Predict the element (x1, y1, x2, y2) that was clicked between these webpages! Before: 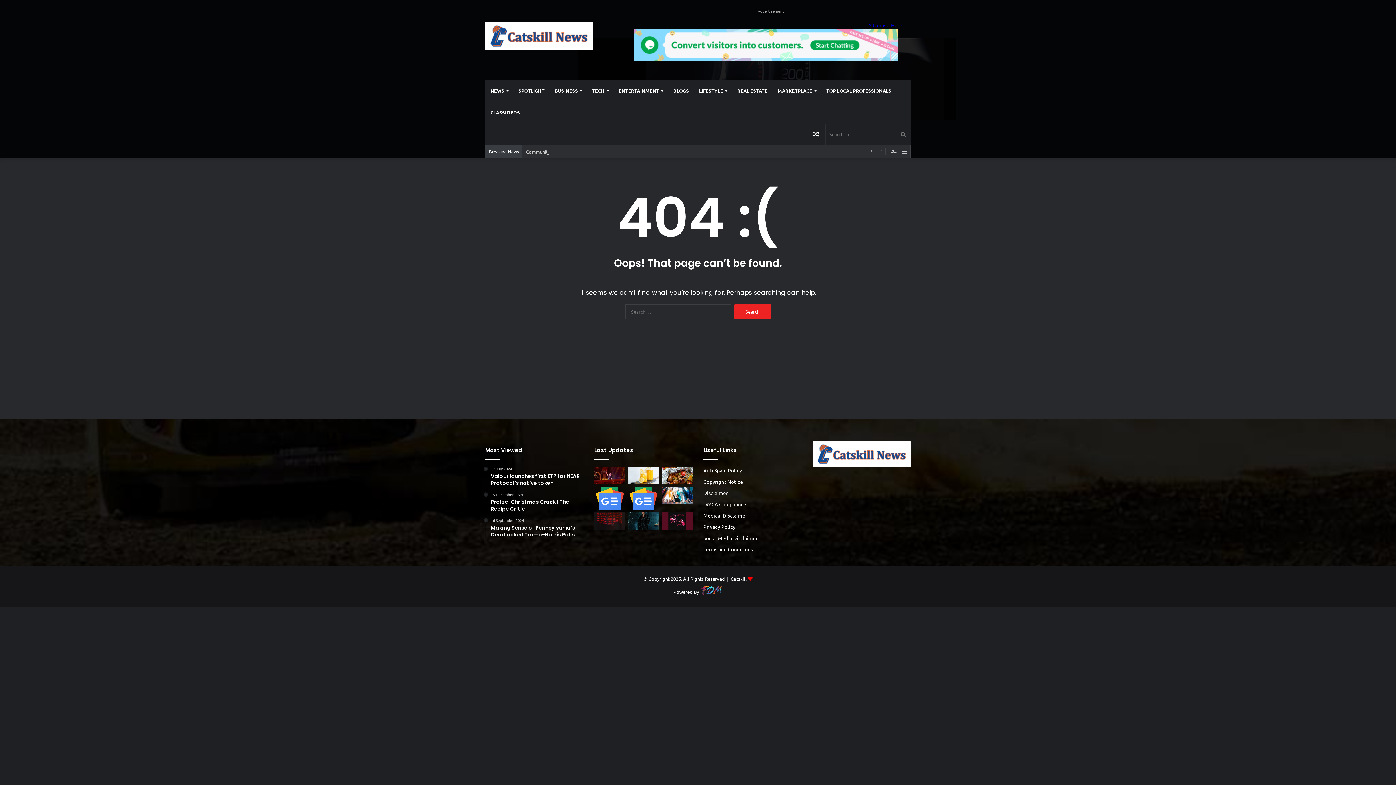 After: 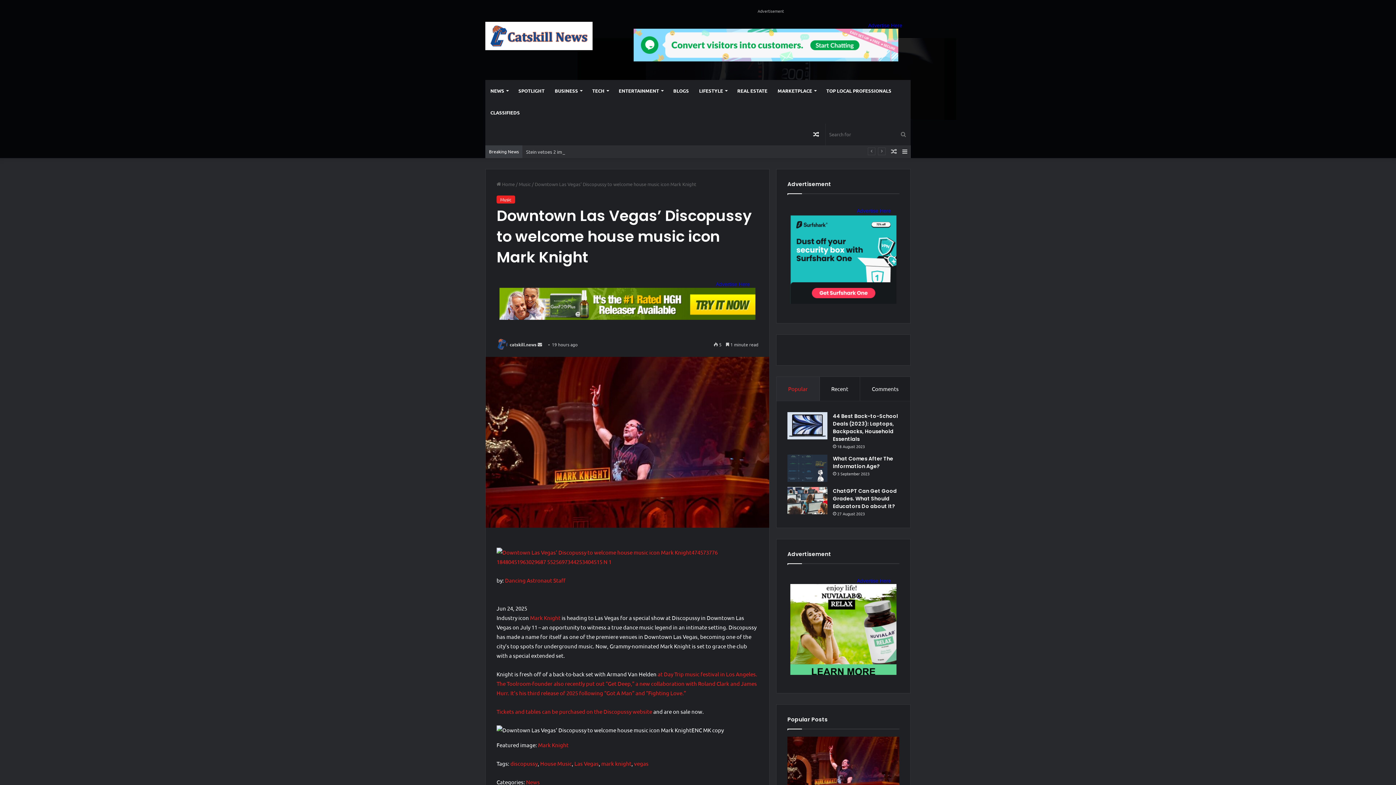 Action: bbox: (594, 466, 625, 484) label: Downtown Las Vegas’ Discopussy to welcome house music icon Mark Knight